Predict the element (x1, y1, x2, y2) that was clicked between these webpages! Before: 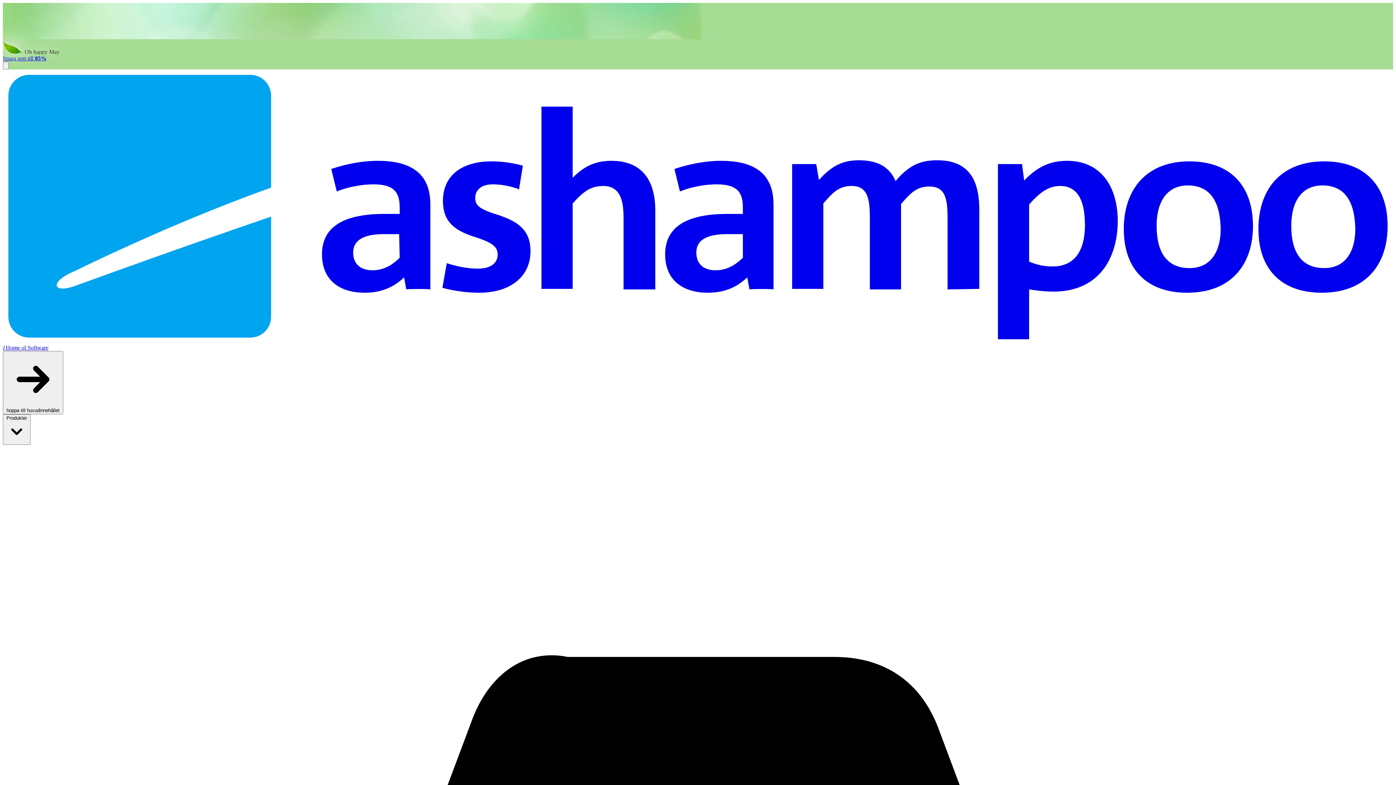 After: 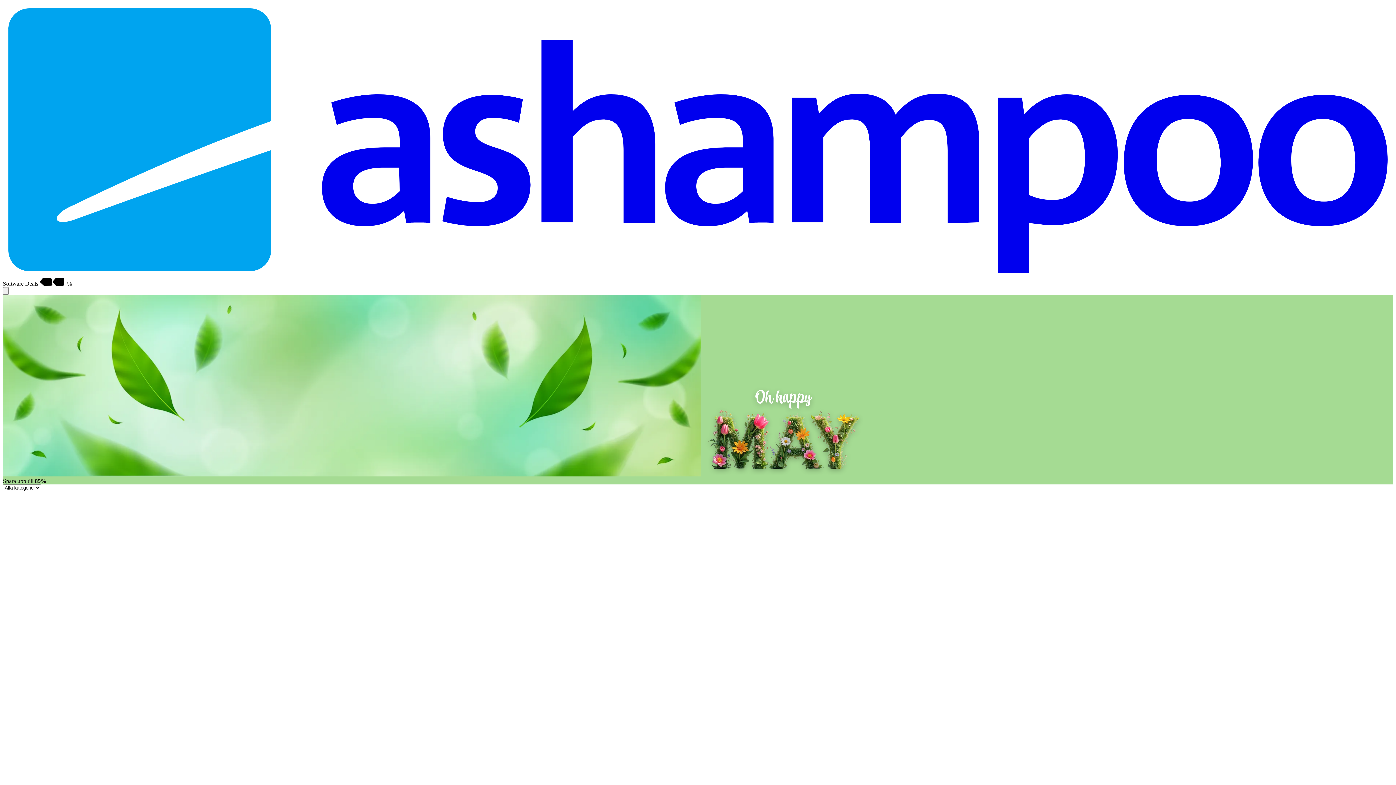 Action: label: Spara upp till 85% bbox: (2, 55, 46, 61)